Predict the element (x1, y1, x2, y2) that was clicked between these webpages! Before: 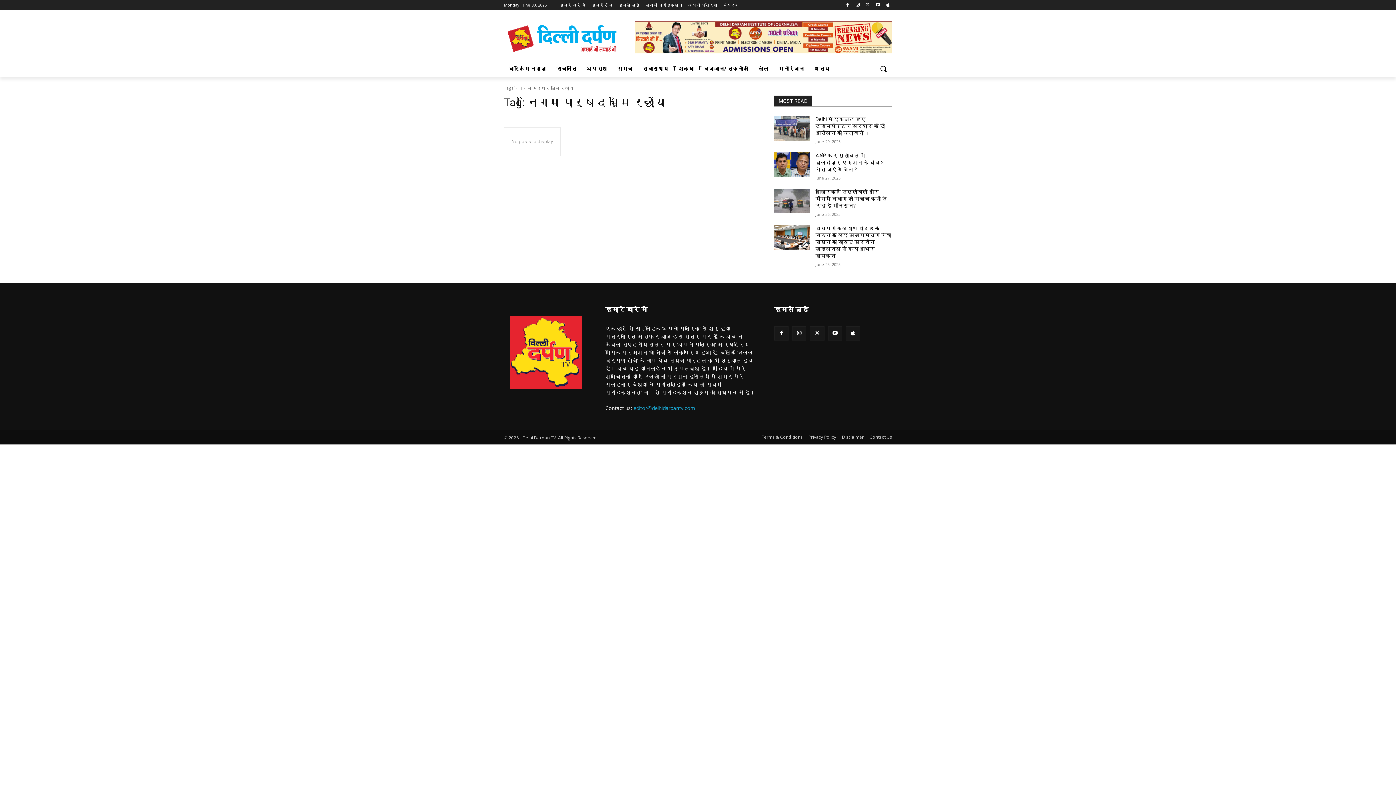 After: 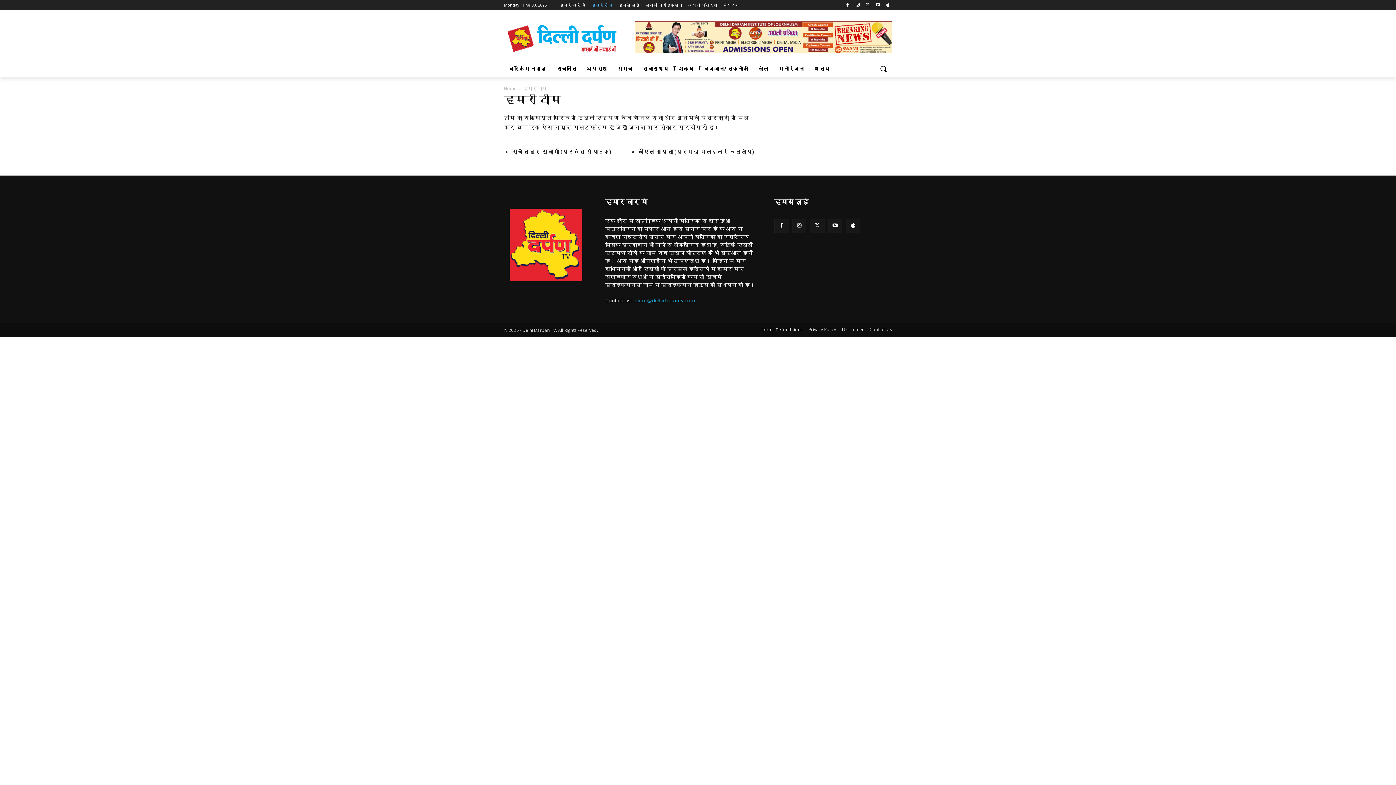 Action: bbox: (591, 0, 612, 10) label: हमारी टीम